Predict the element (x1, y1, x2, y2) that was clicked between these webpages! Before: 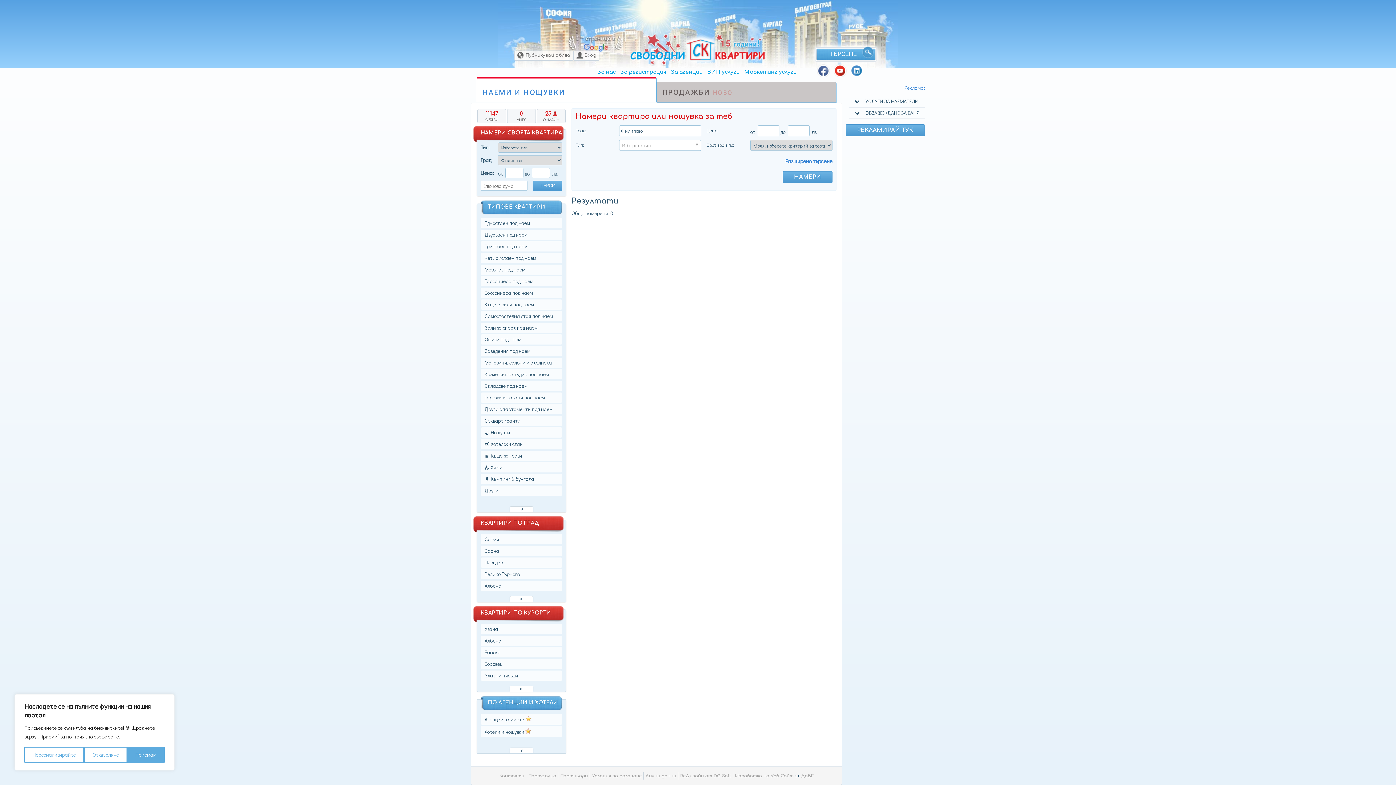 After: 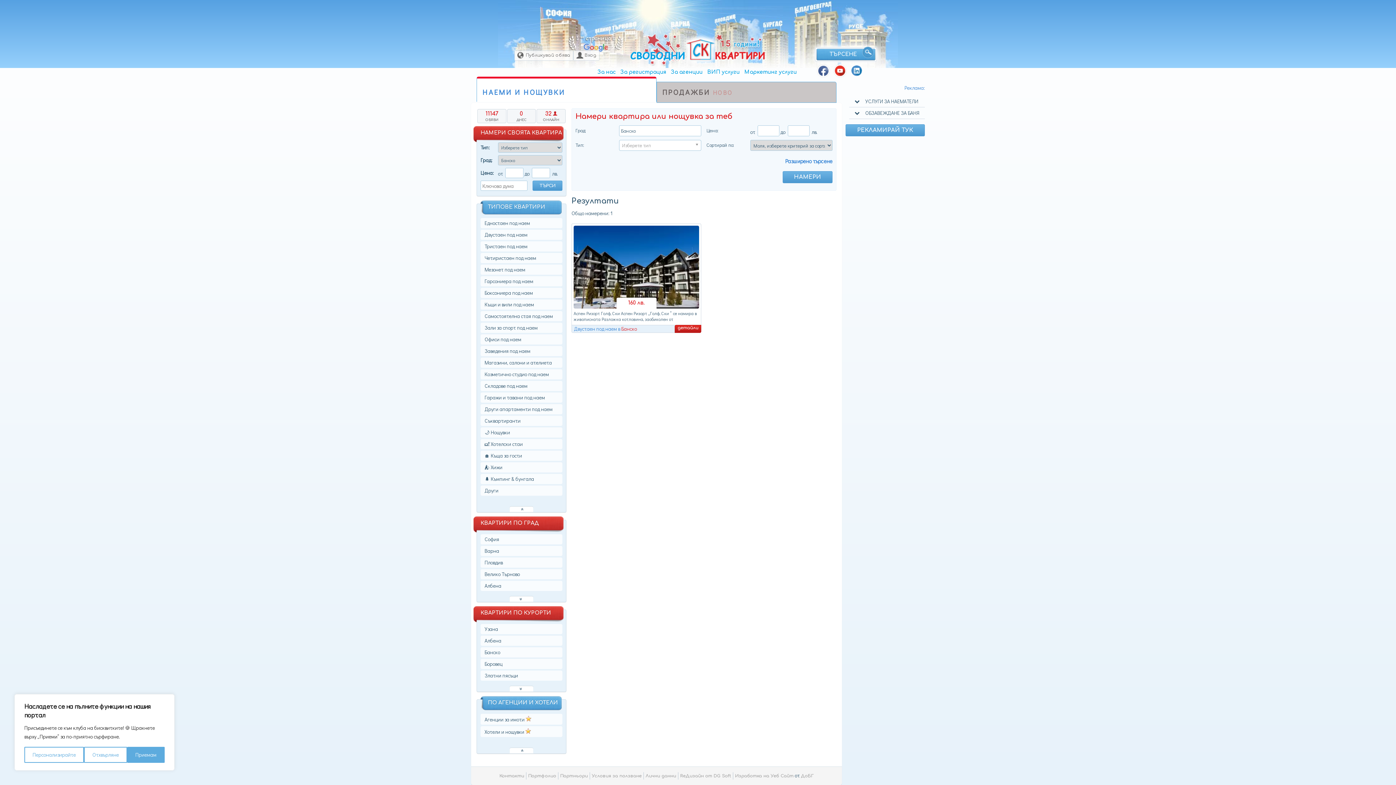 Action: bbox: (481, 648, 562, 657) label: Банско